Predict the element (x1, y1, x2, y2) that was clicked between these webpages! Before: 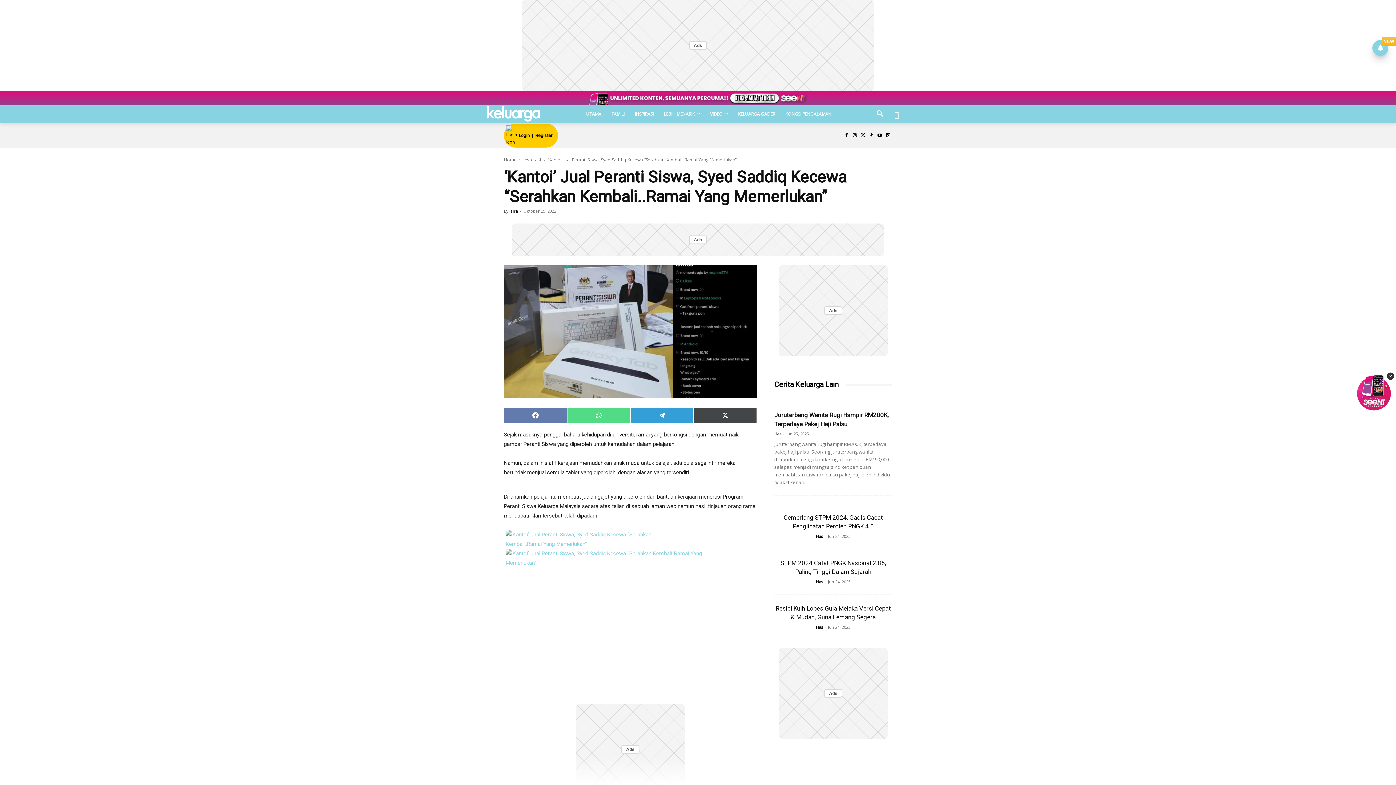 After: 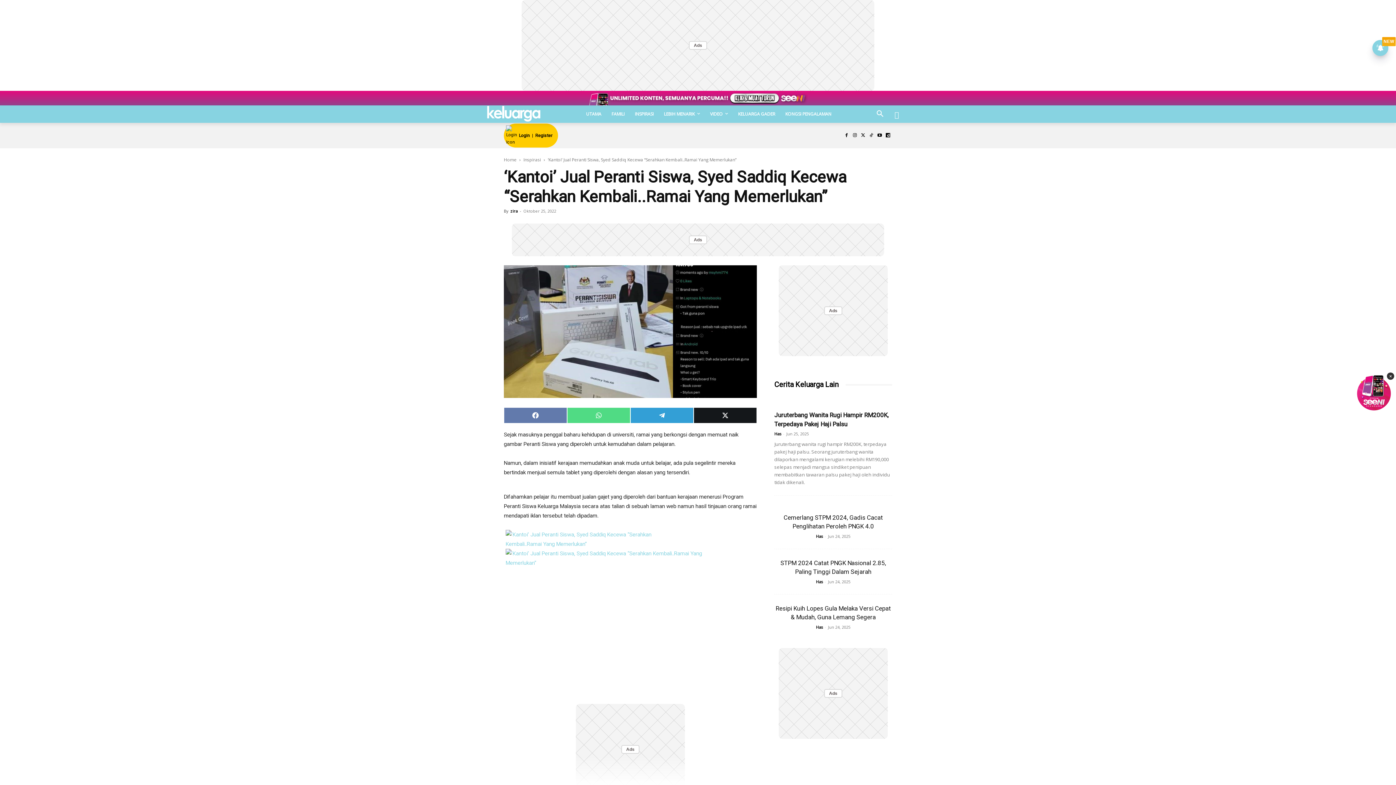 Action: bbox: (693, 407, 757, 423) label: Share on X (Twitter)